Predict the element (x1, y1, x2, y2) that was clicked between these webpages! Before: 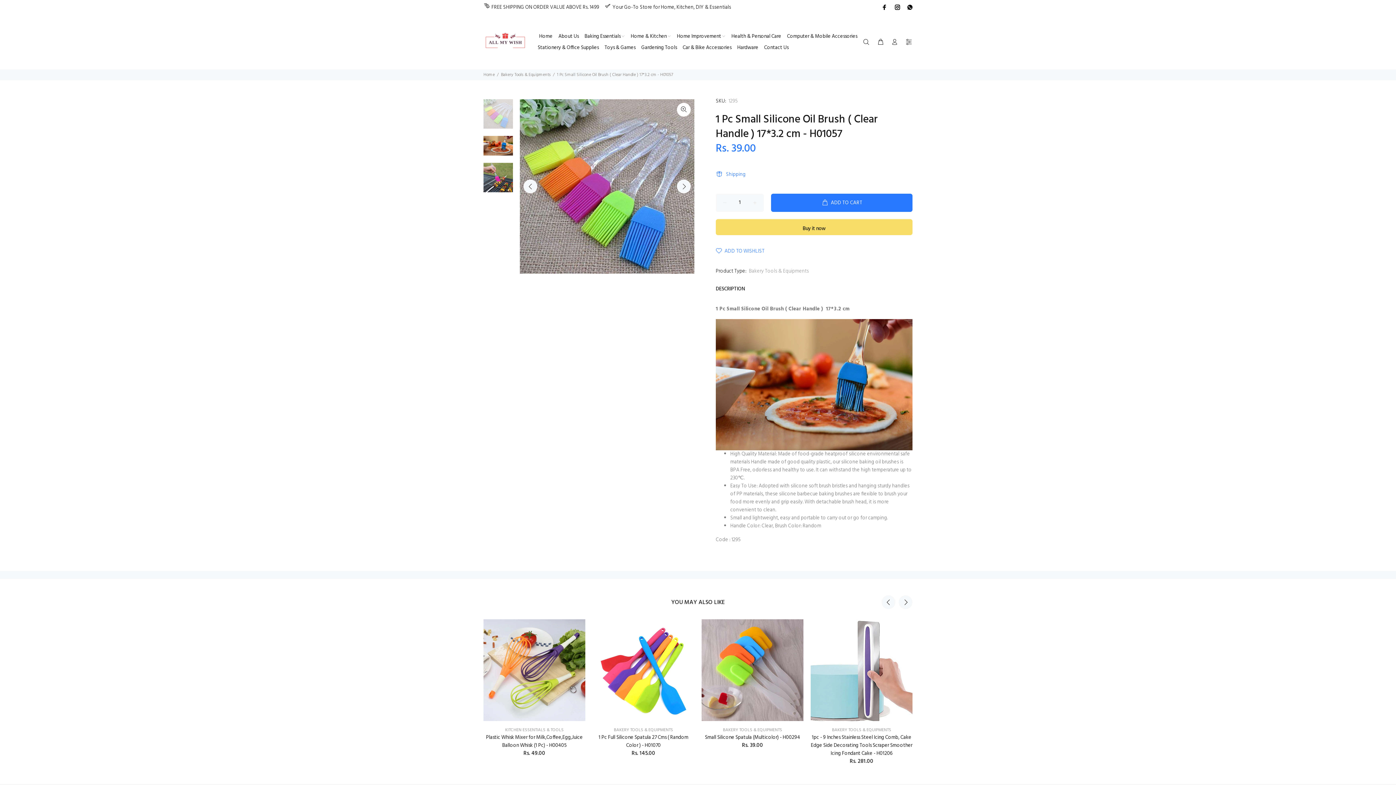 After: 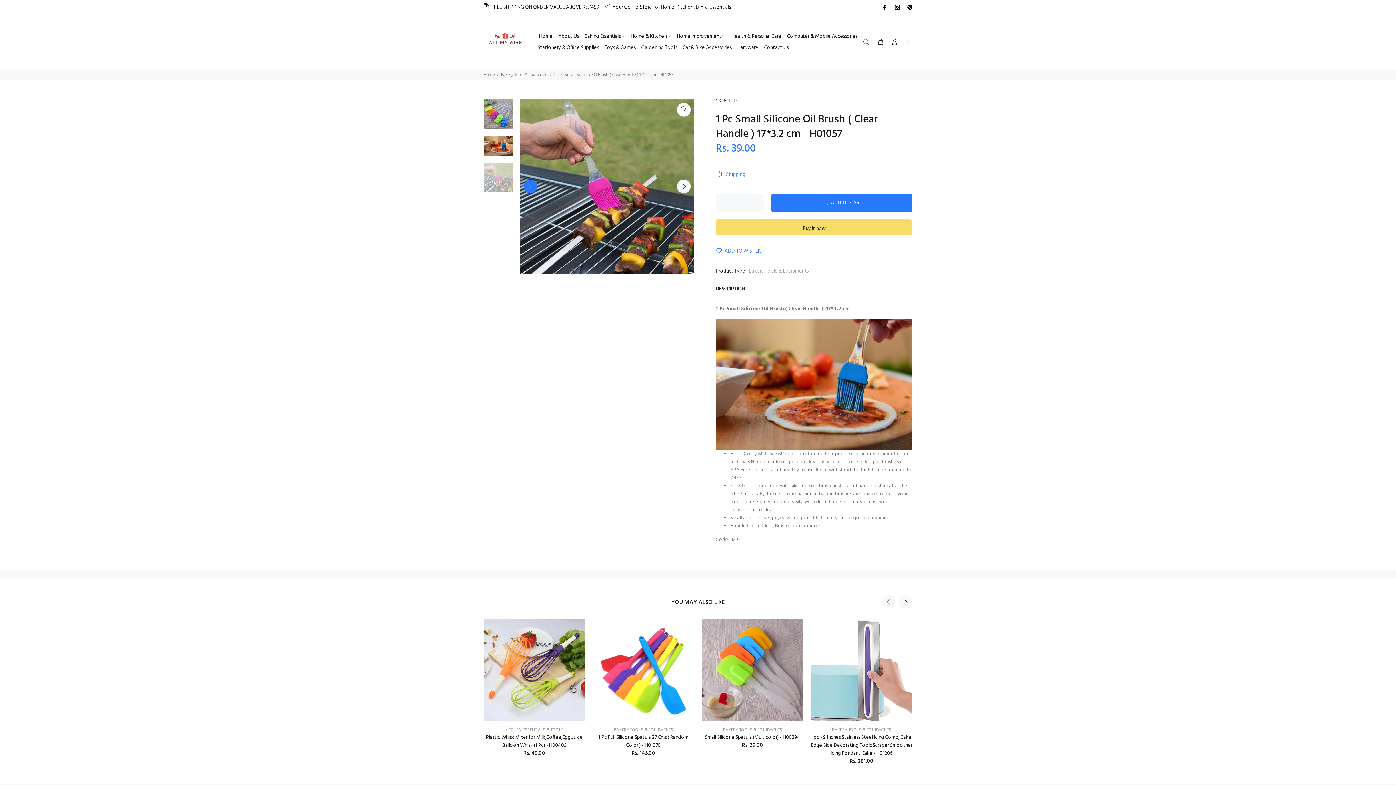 Action: bbox: (523, 179, 537, 193) label: Previous